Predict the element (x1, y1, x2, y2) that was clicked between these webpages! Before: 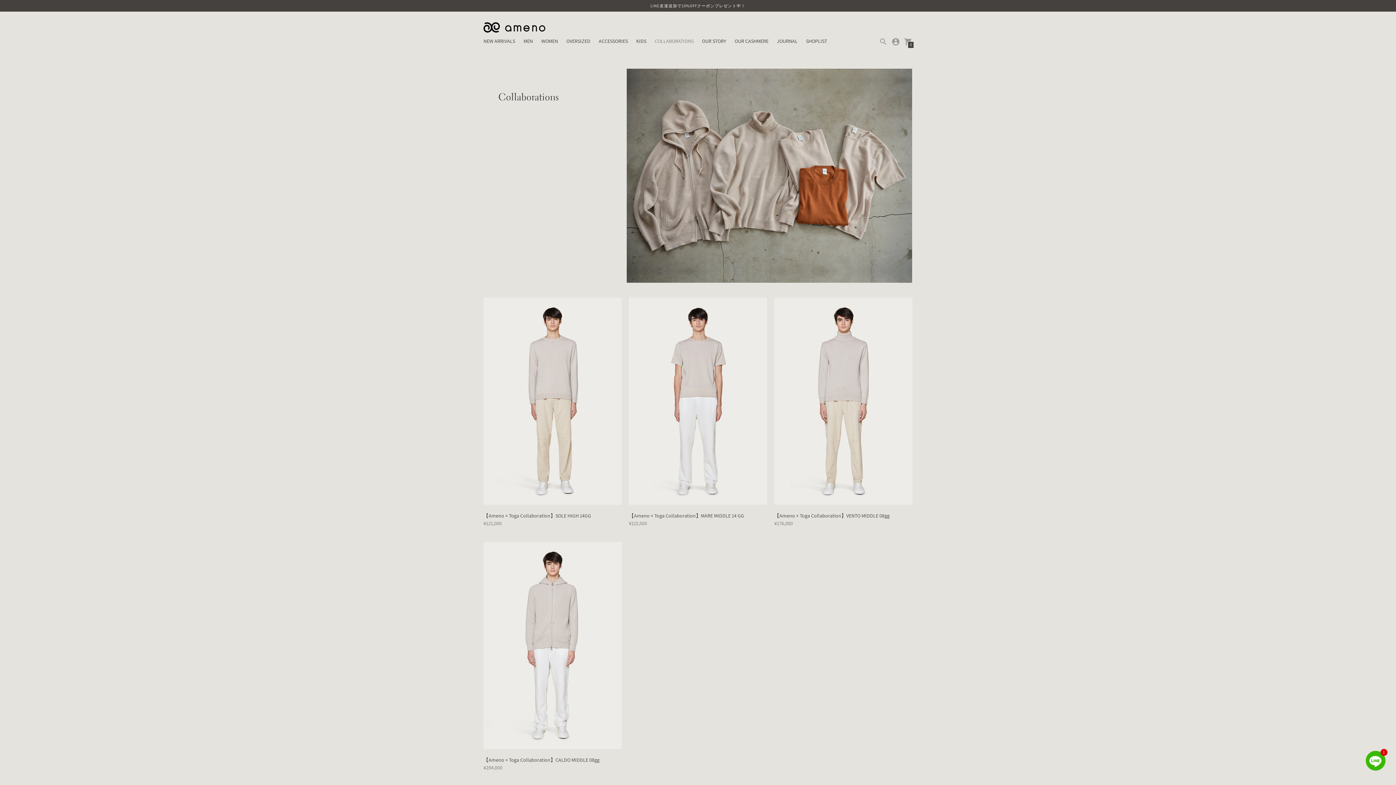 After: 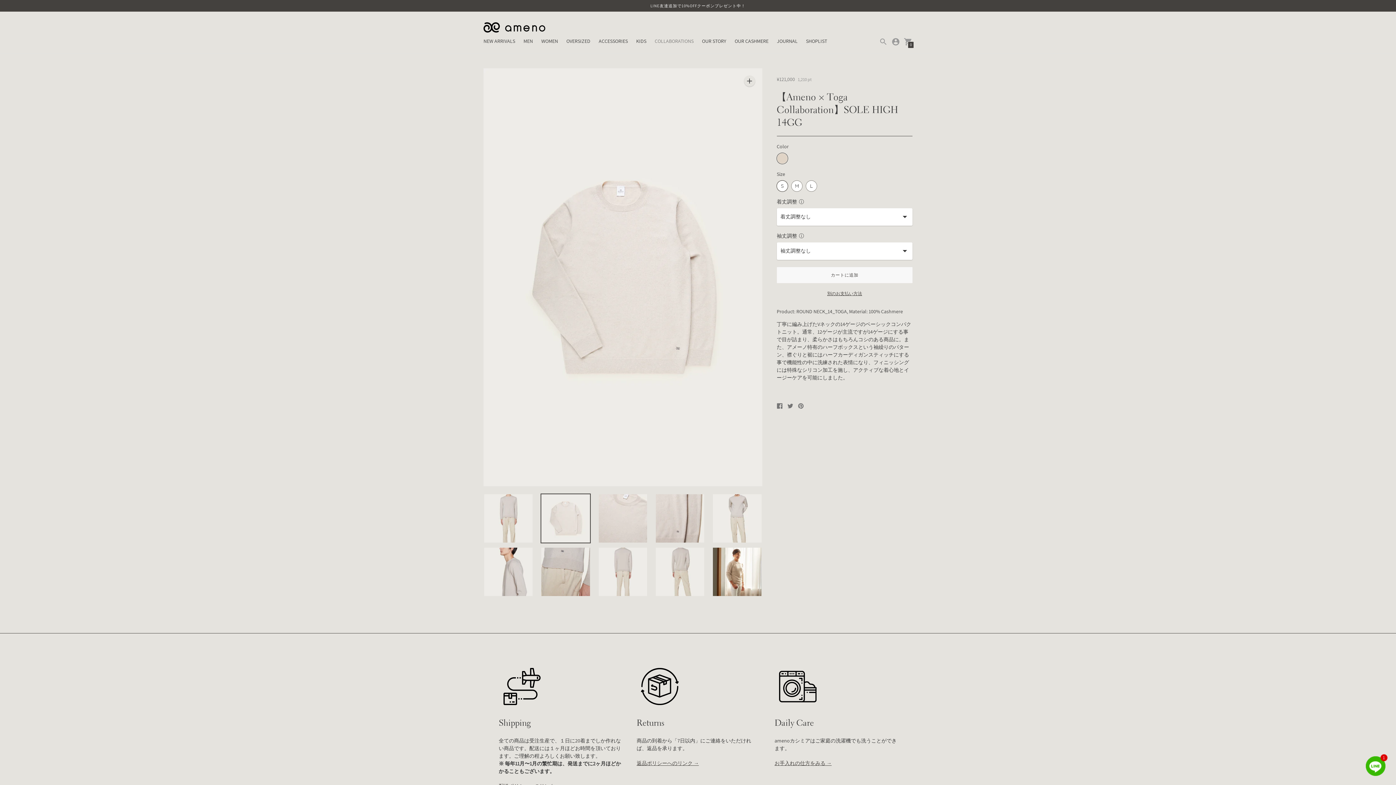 Action: bbox: (483, 297, 621, 505)